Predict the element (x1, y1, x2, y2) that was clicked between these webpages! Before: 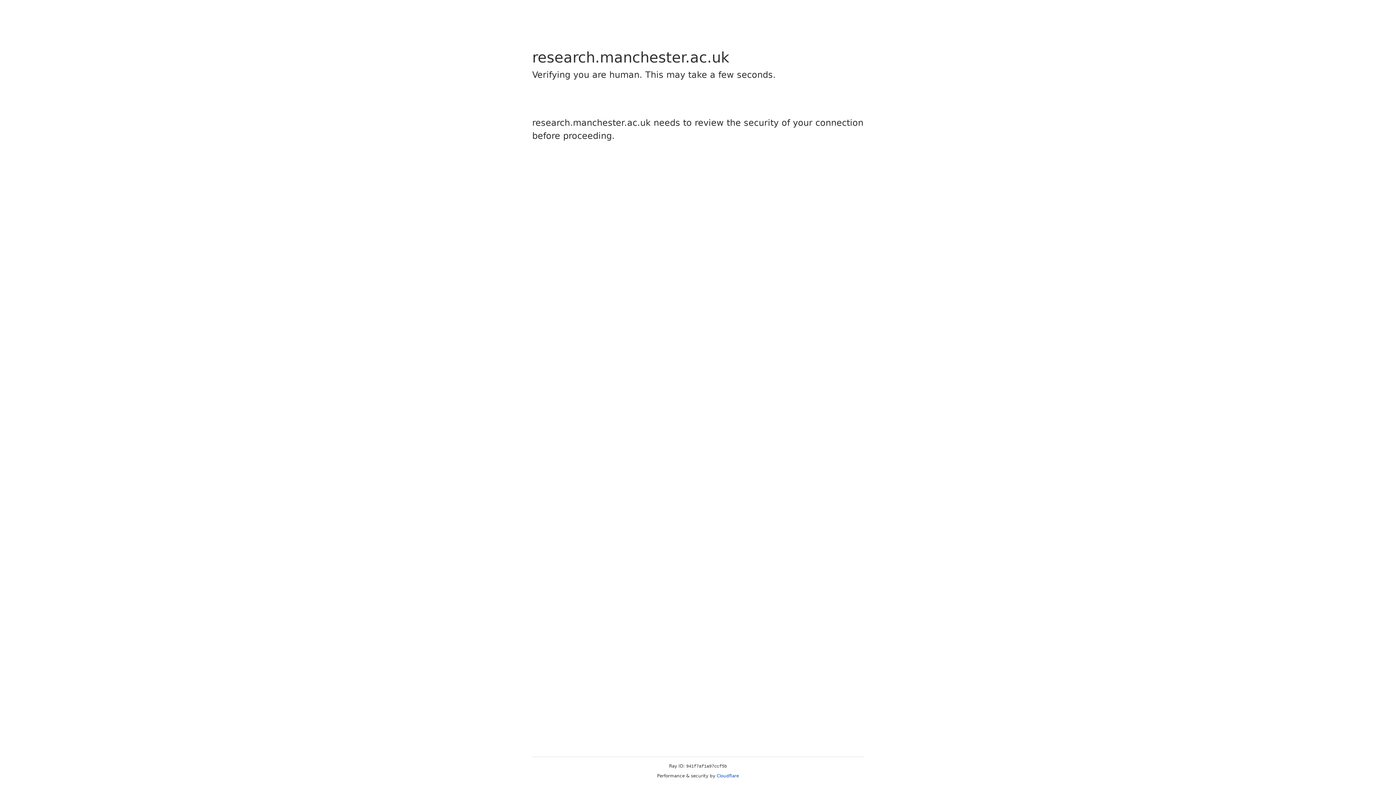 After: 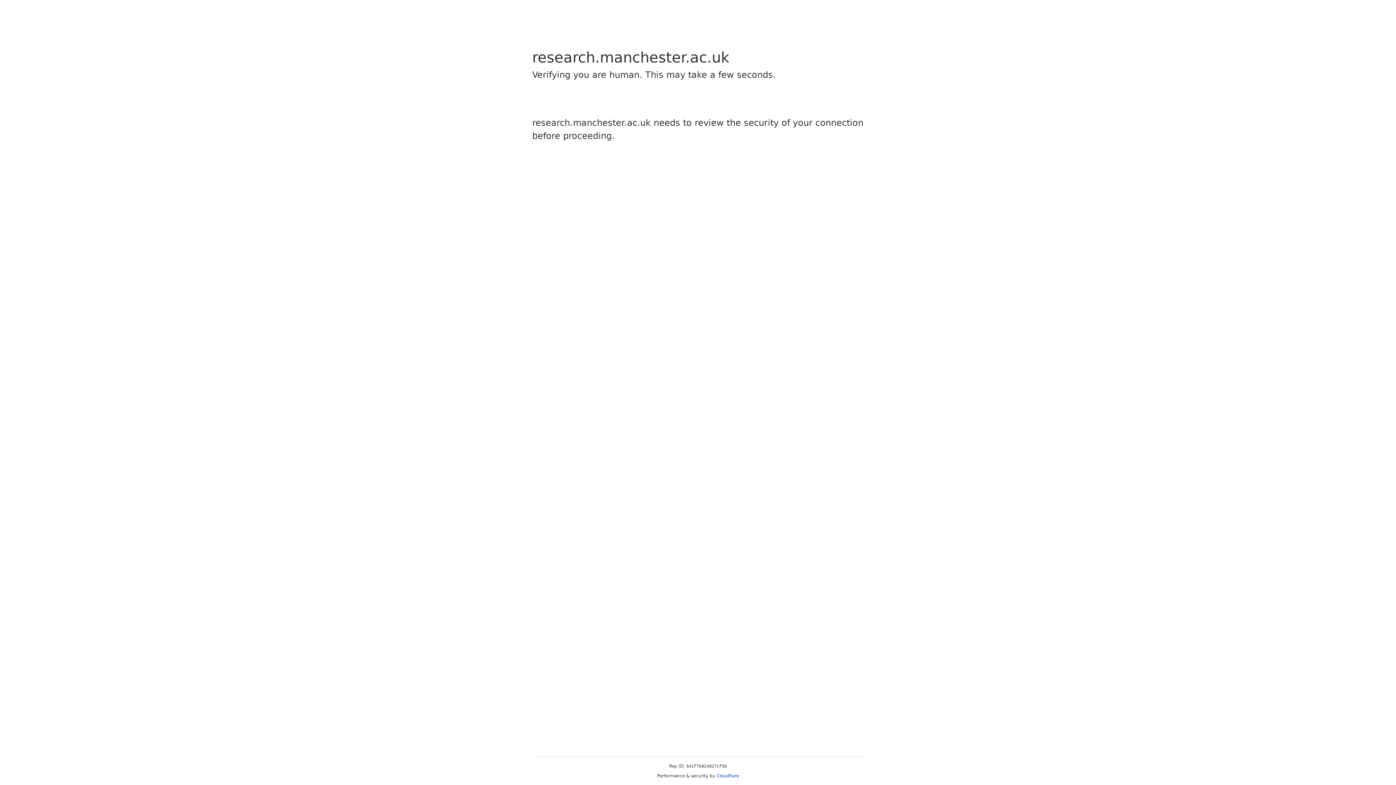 Action: bbox: (716, 773, 739, 778) label: Cloudflare